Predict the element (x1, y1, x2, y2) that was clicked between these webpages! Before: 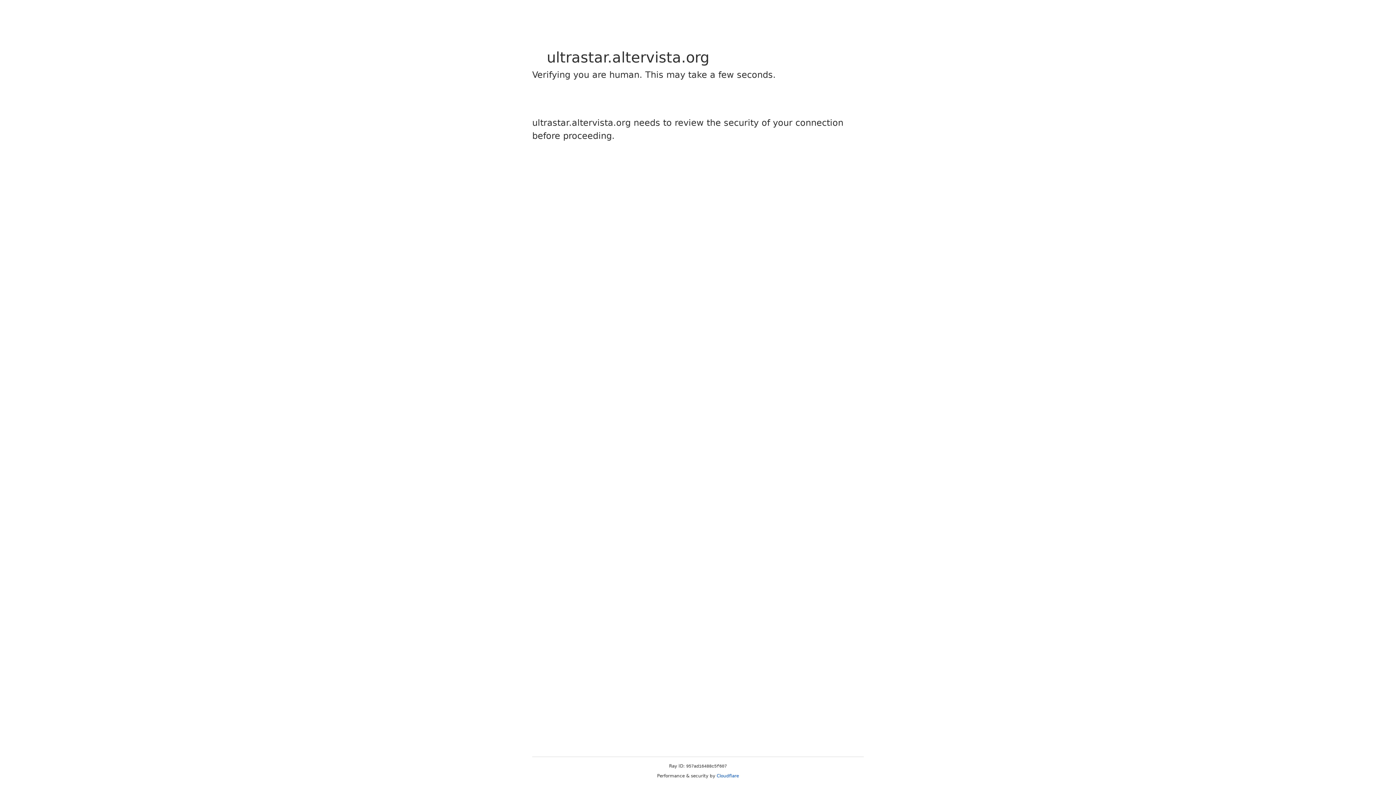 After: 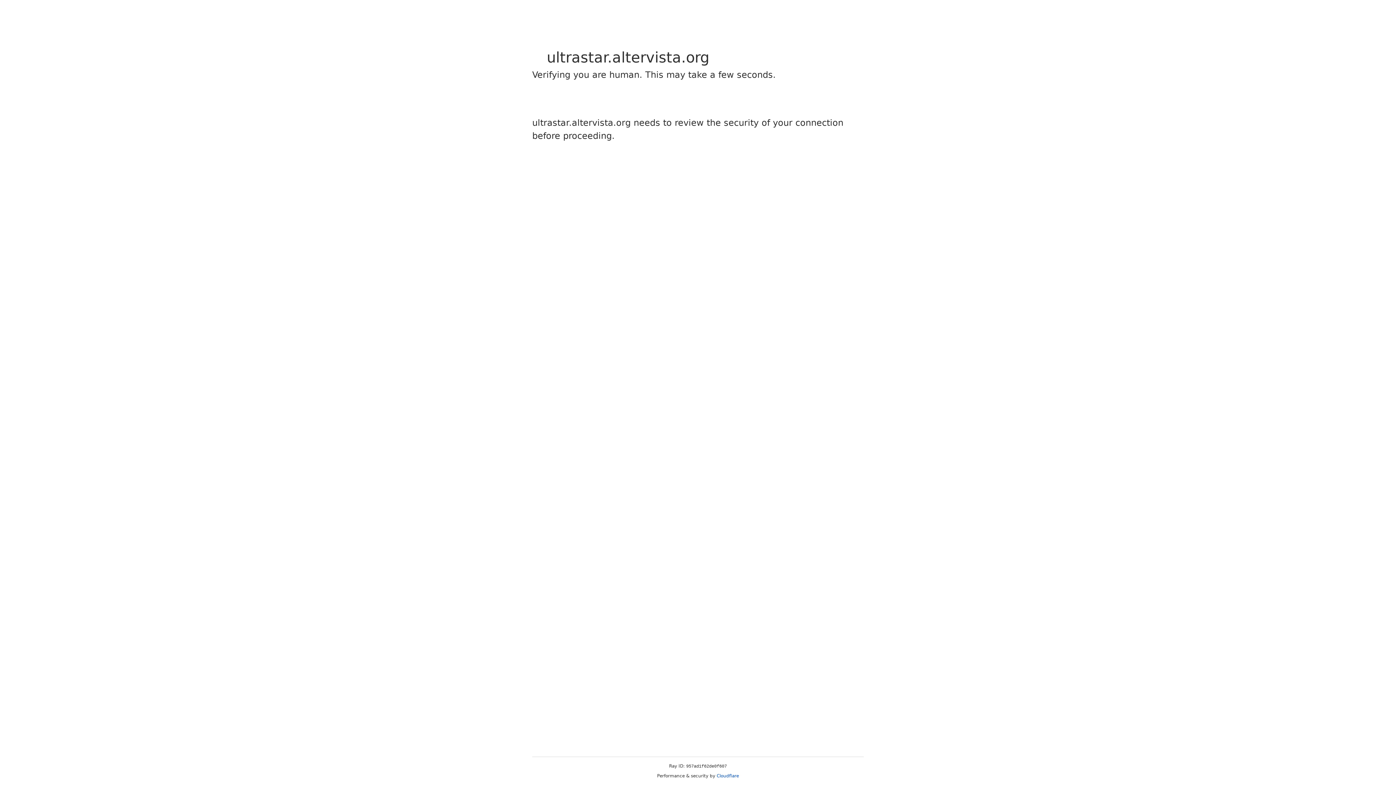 Action: bbox: (716, 773, 739, 778) label: Cloudflare